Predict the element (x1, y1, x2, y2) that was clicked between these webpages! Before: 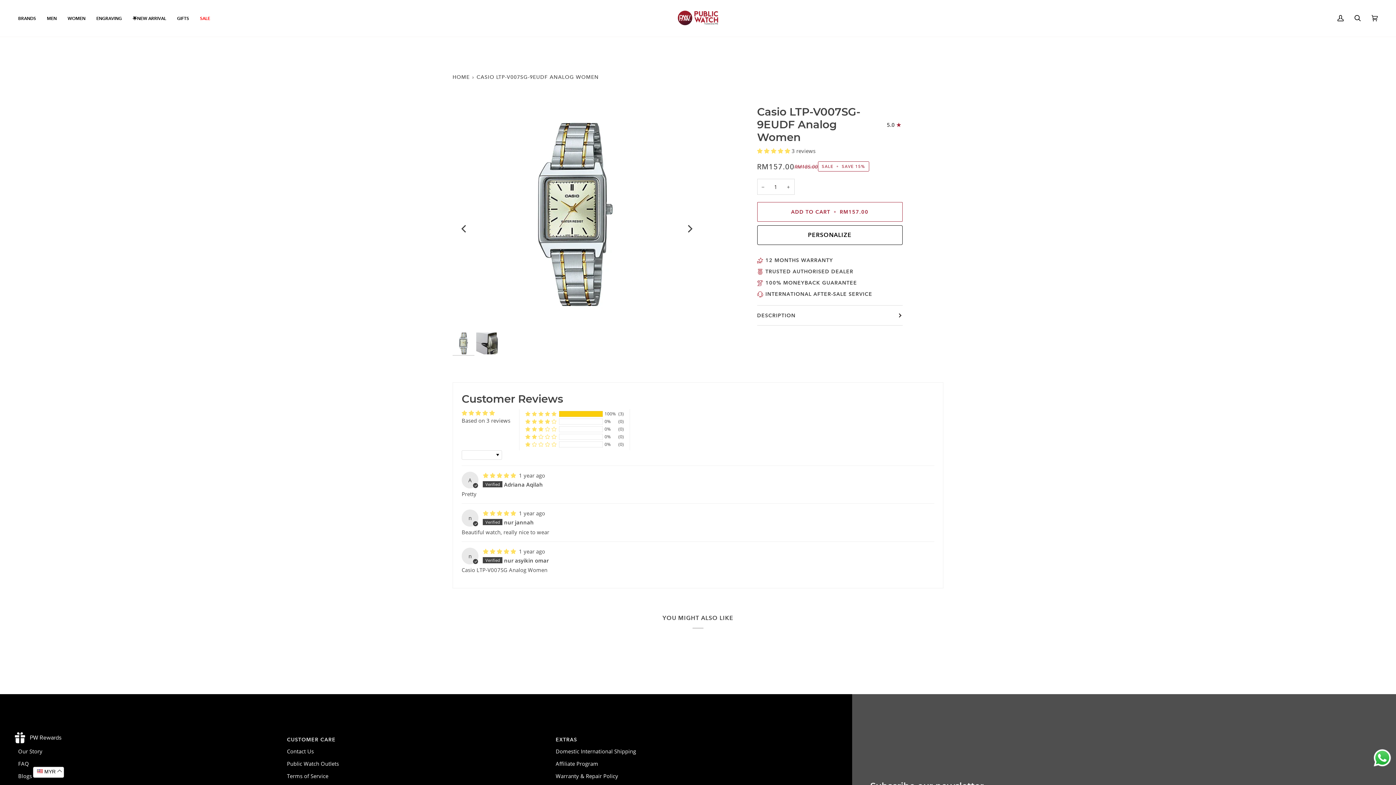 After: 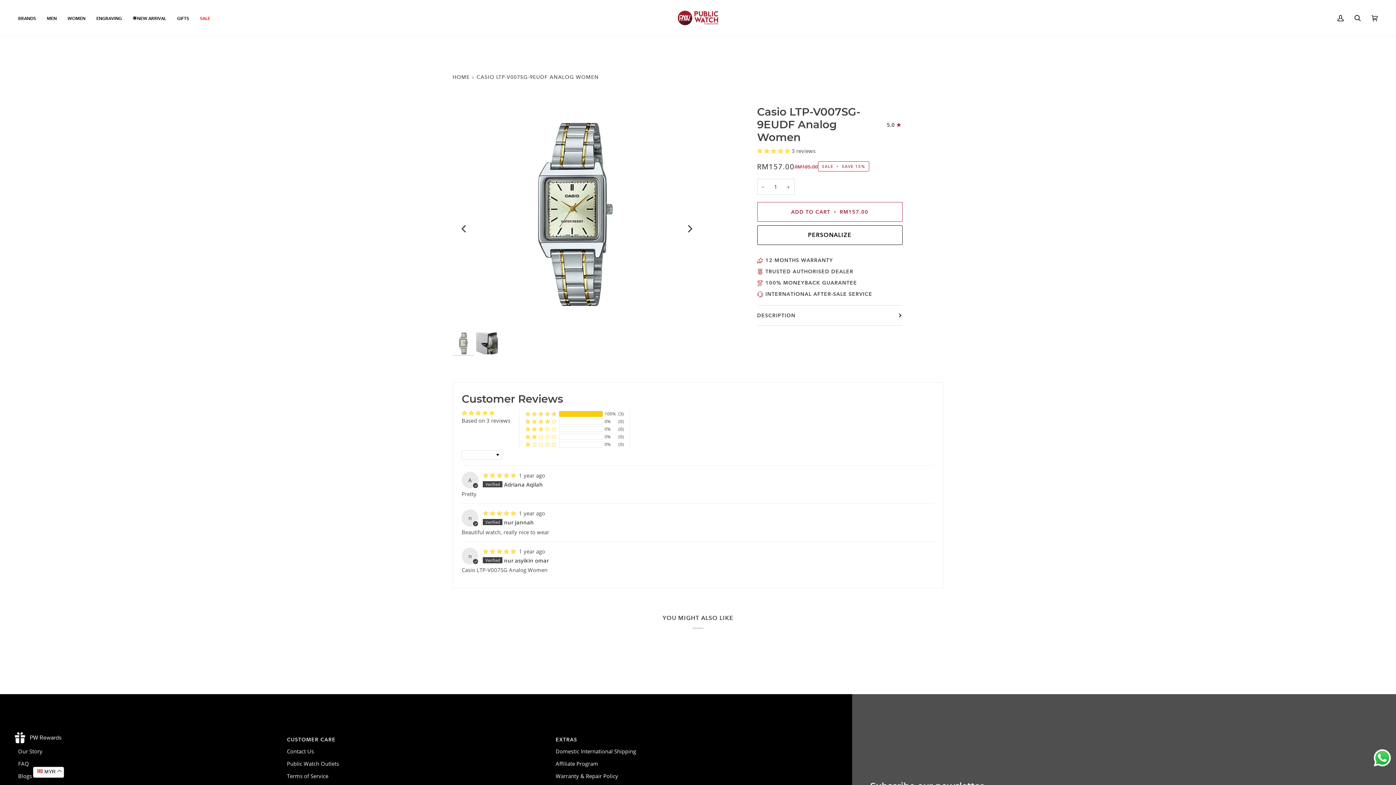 Action: bbox: (555, 736, 815, 747) label: EXTRAS